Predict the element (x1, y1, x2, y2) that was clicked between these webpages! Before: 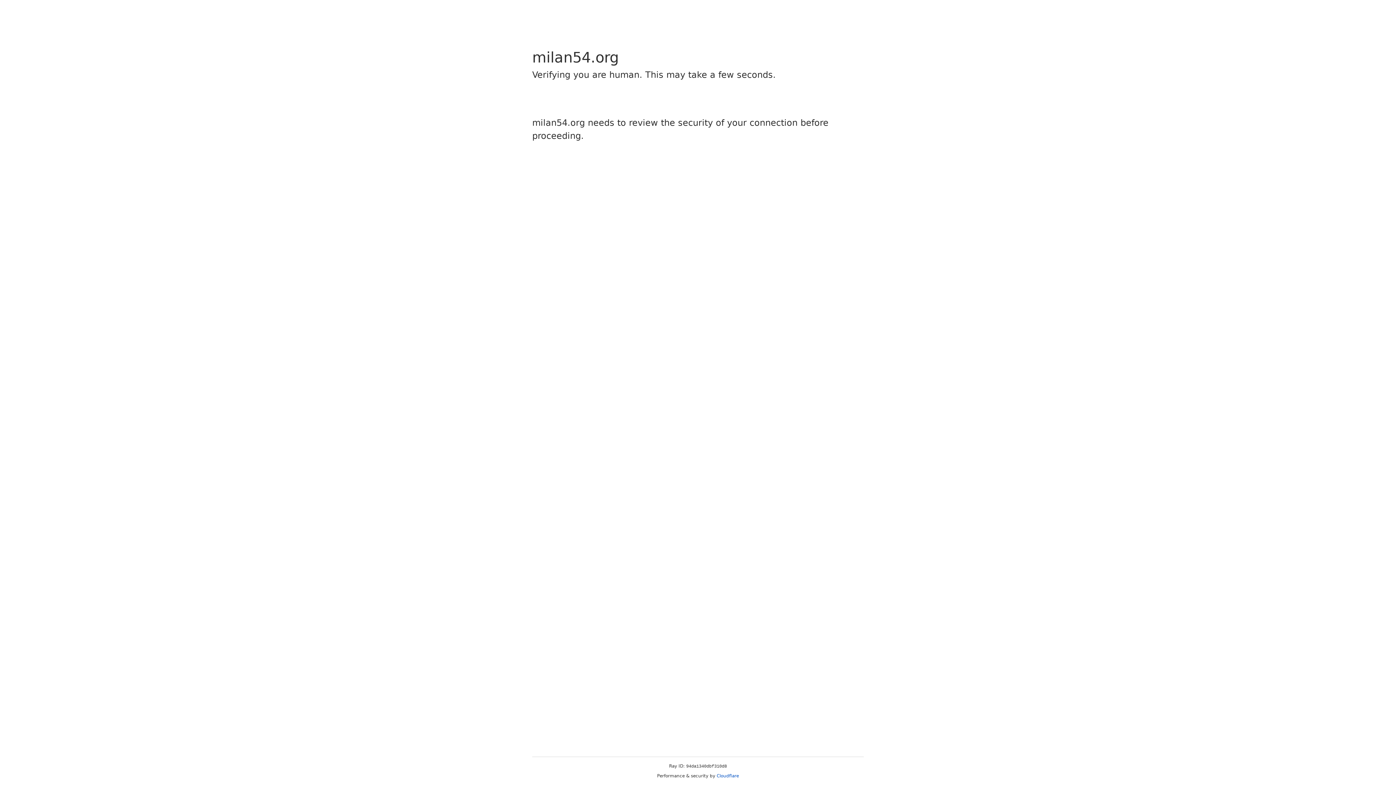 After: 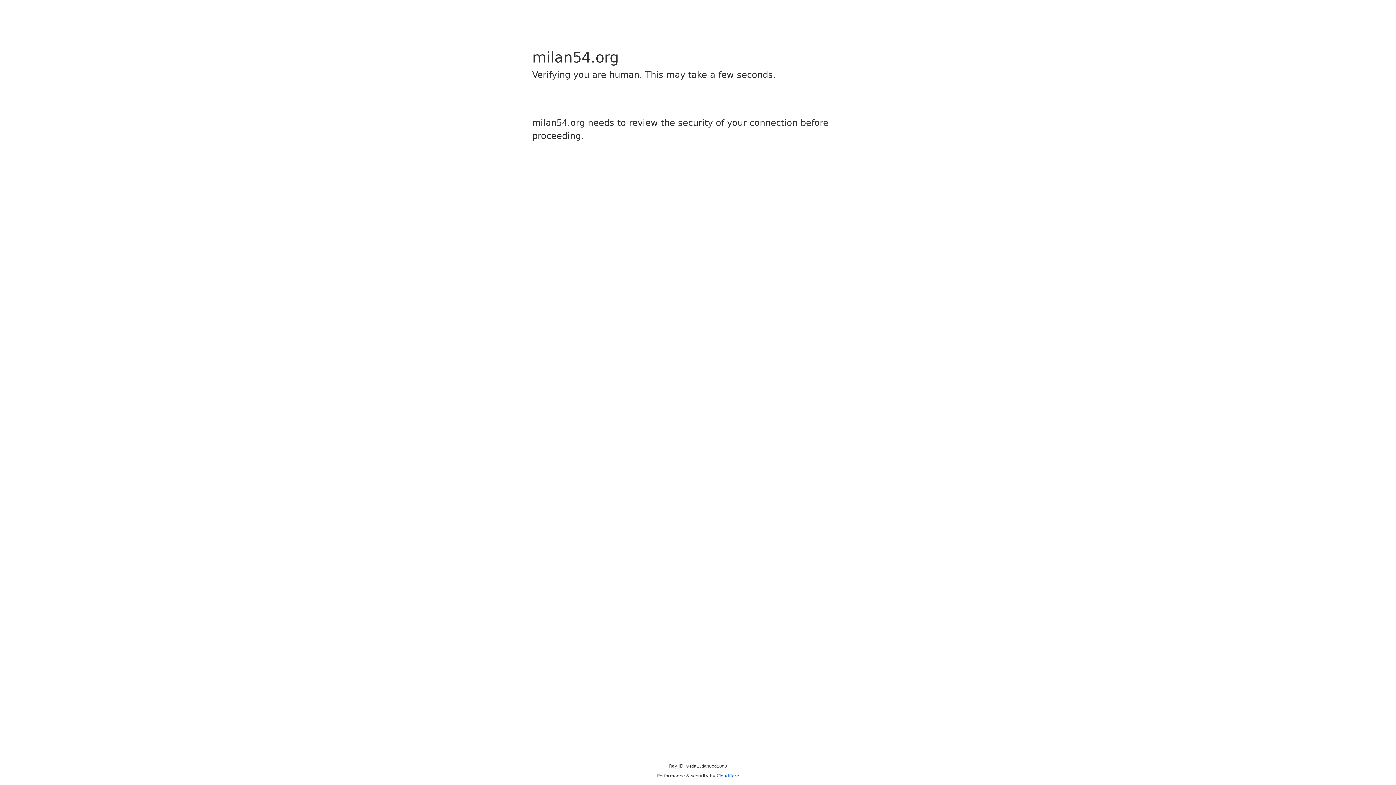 Action: bbox: (716, 773, 739, 778) label: Cloudflare